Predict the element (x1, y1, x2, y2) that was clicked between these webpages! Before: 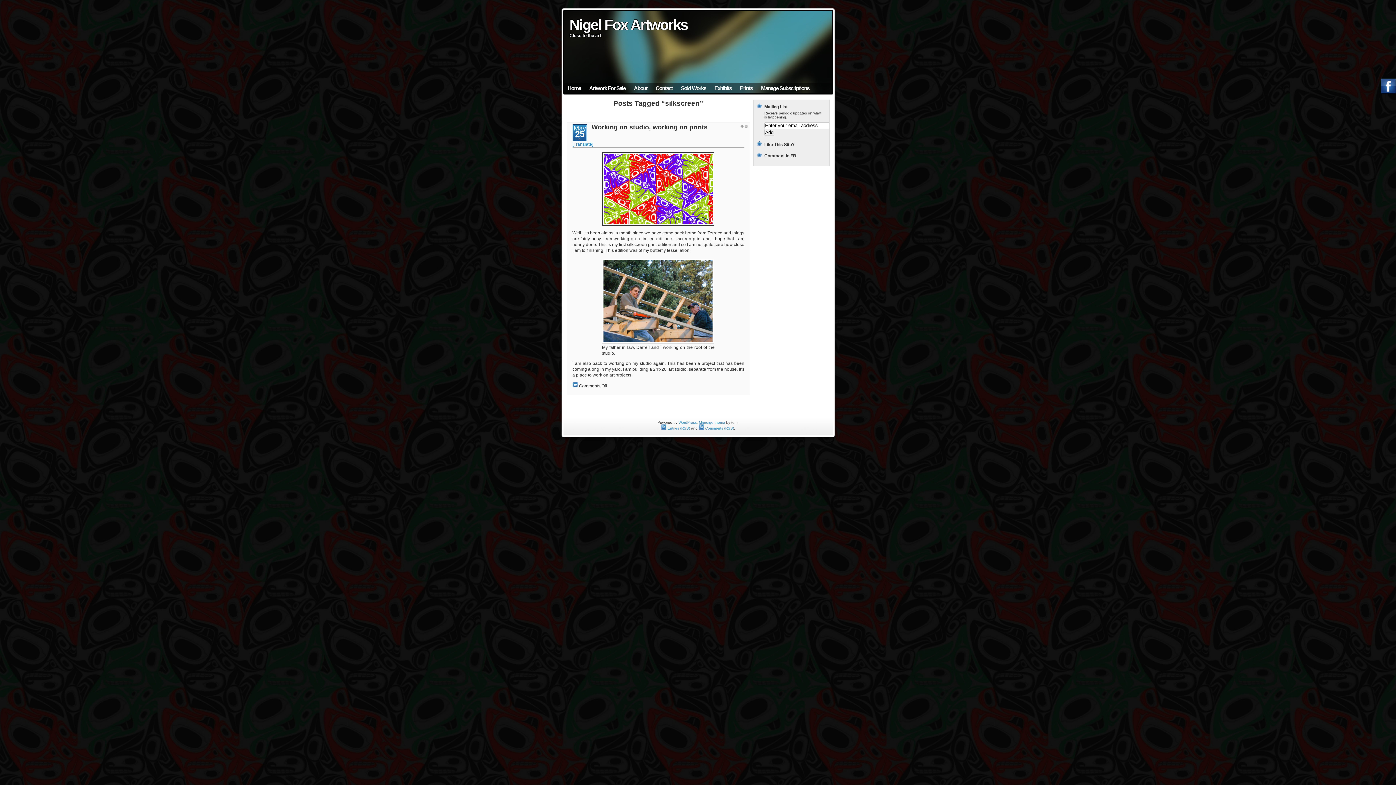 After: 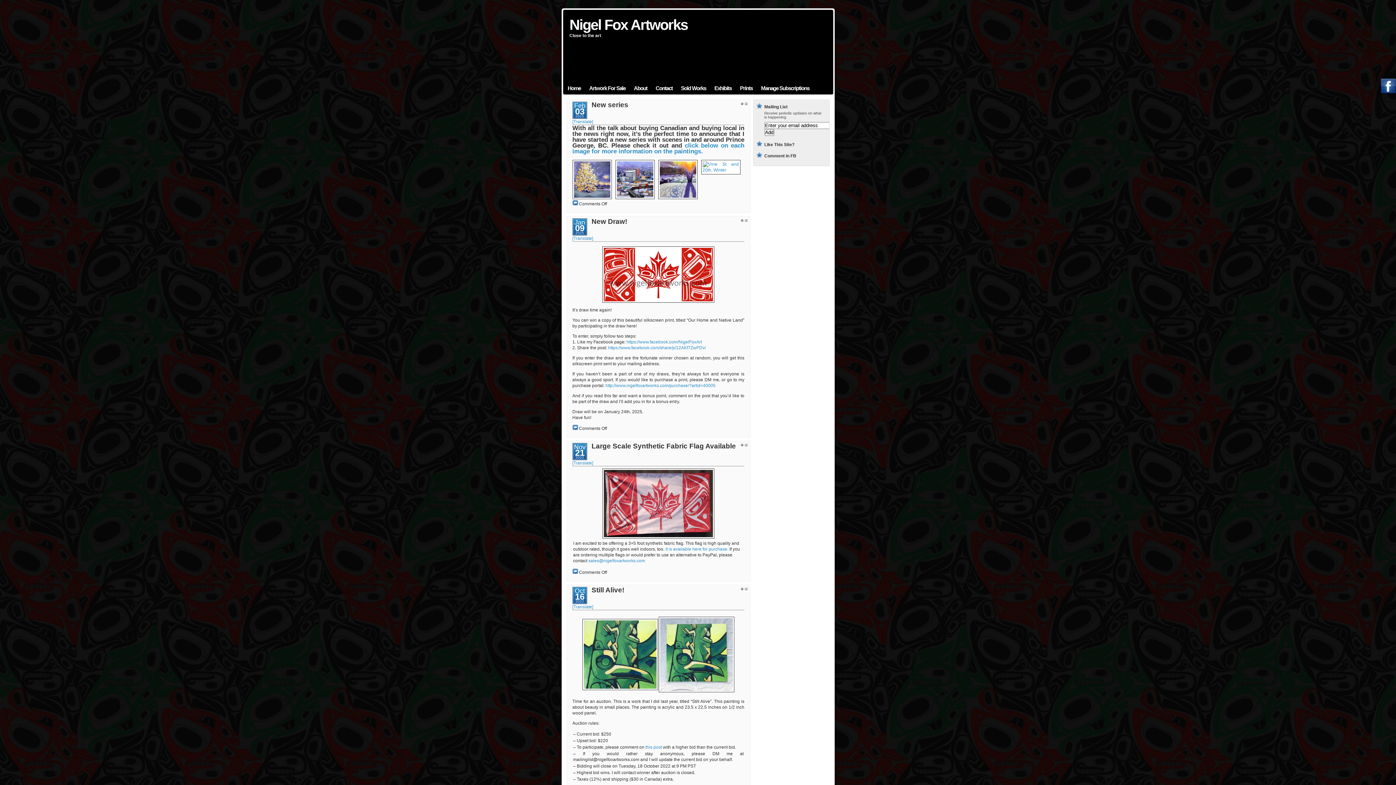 Action: label: Home bbox: (567, 85, 580, 91)